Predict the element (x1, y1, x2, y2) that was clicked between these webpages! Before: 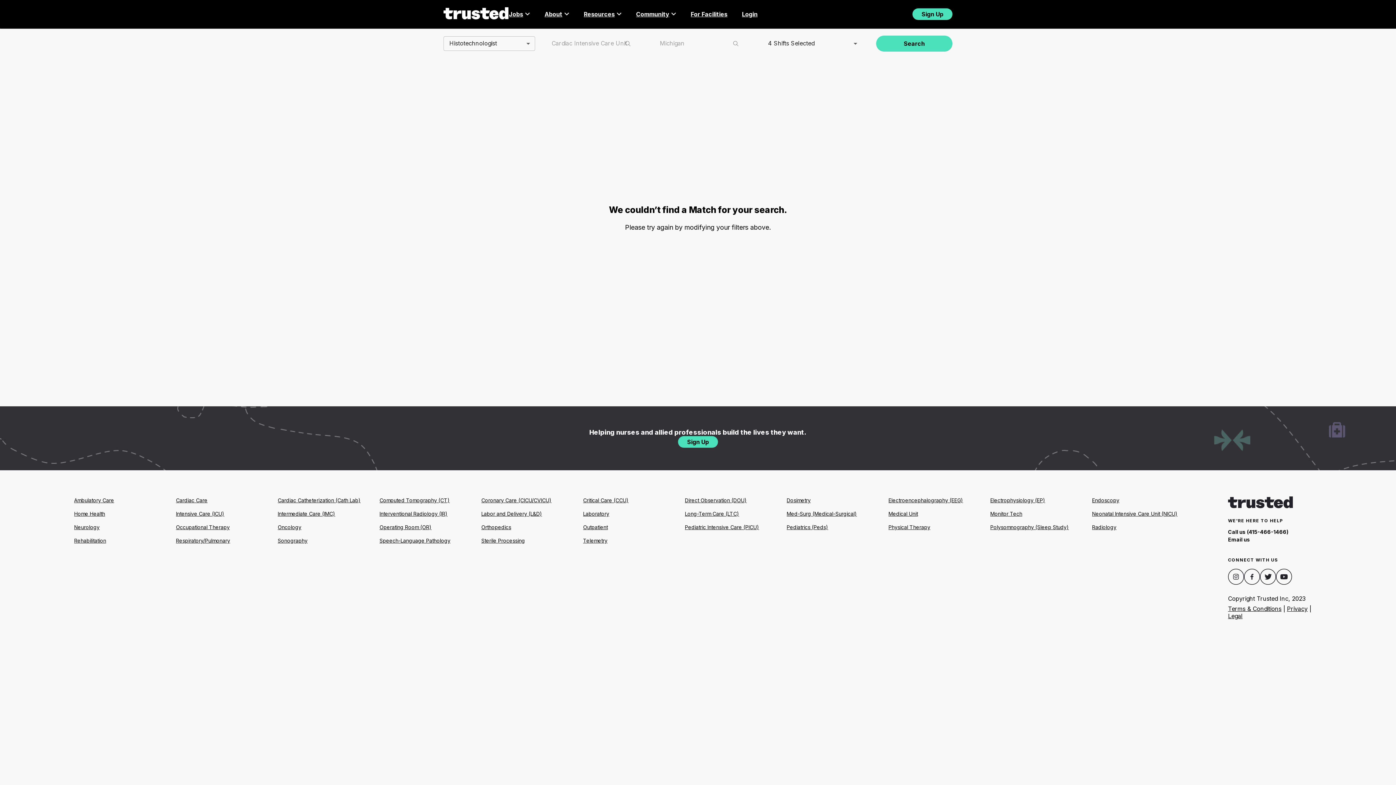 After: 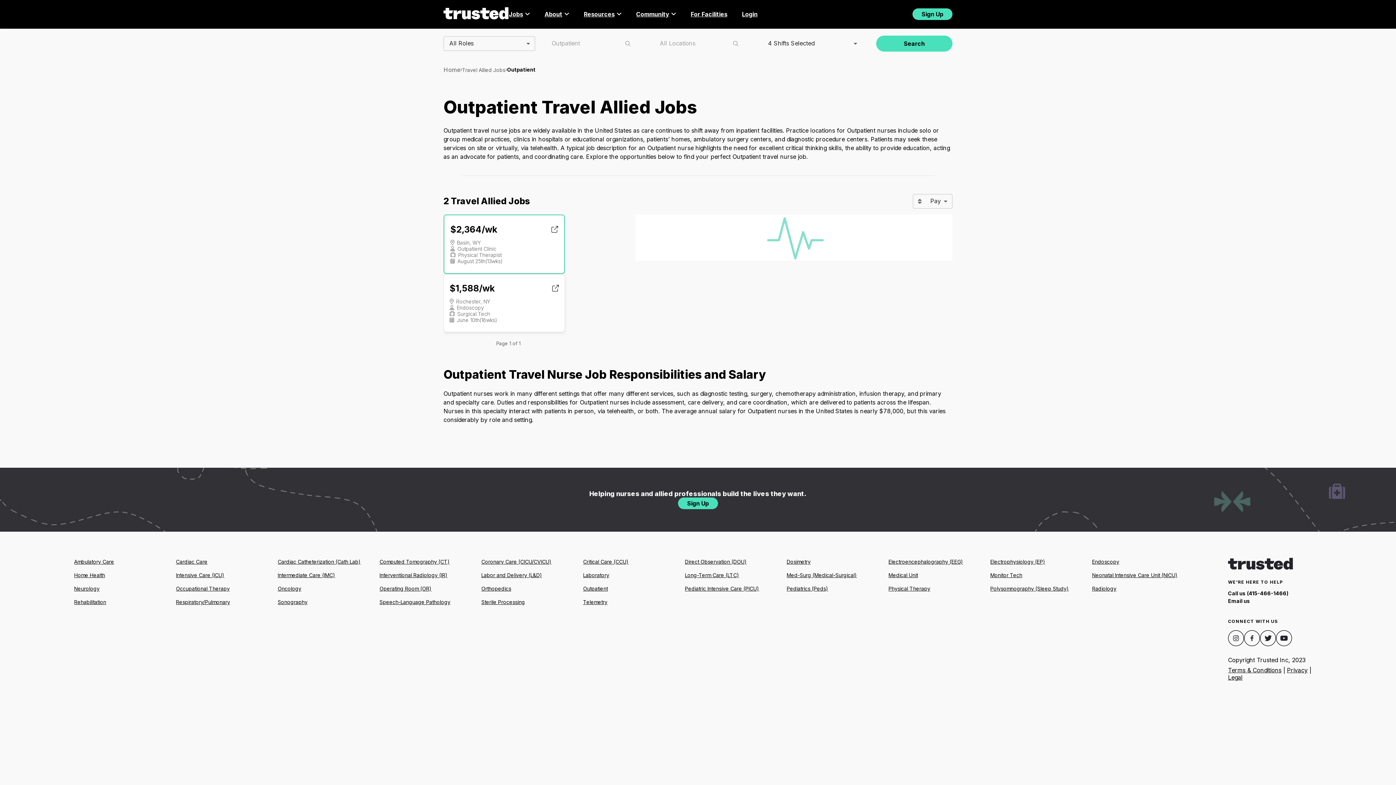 Action: label: Outpatient bbox: (583, 523, 677, 531)